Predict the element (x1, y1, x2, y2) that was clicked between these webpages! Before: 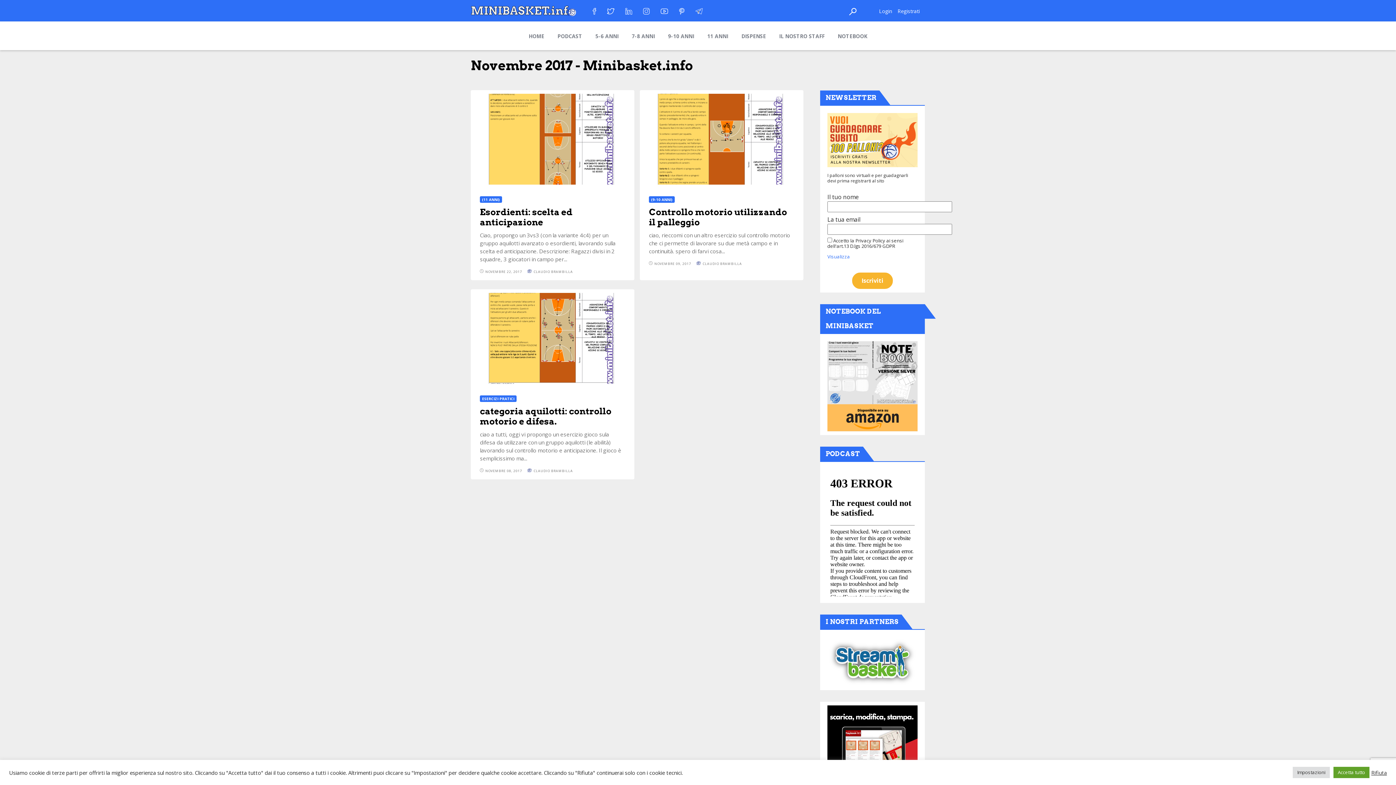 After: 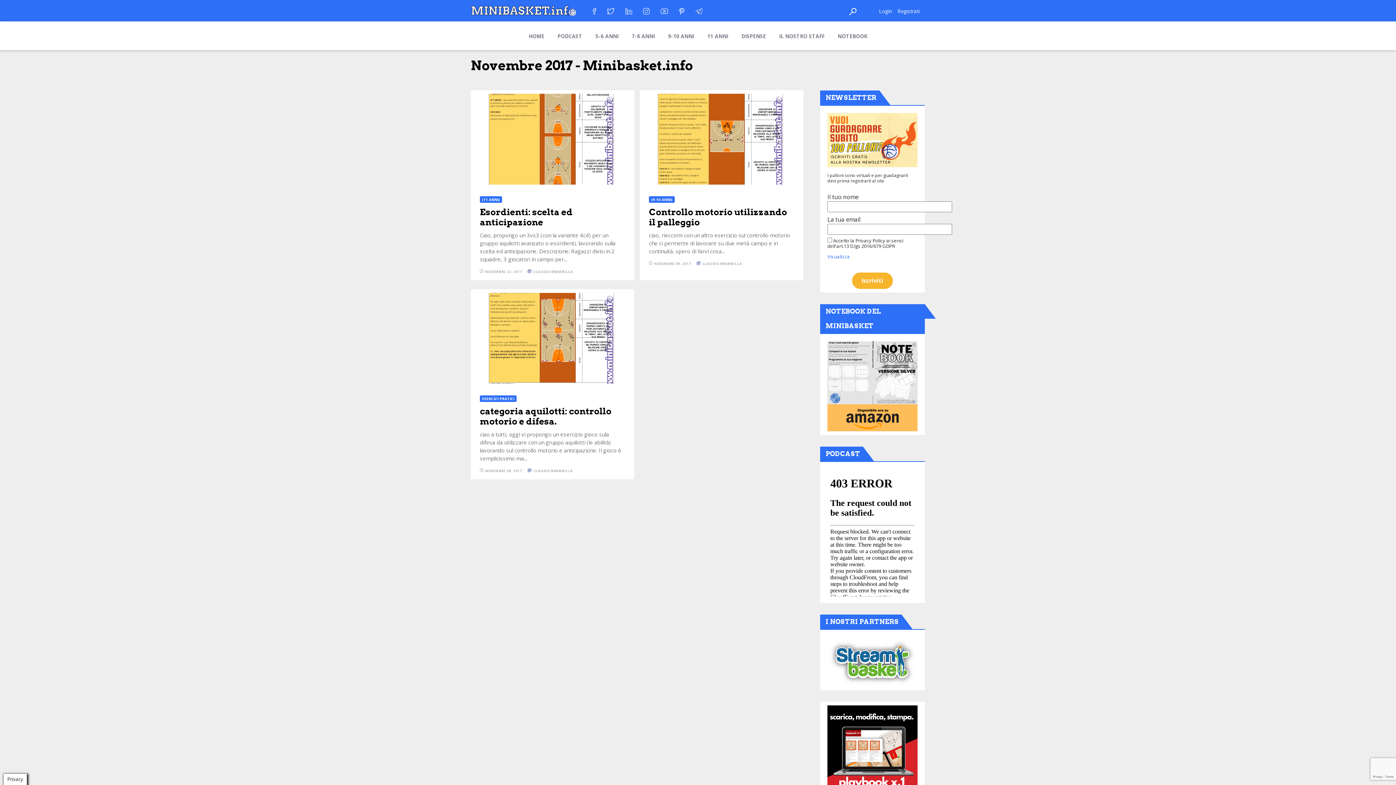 Action: label: Accetta tutto bbox: (1333, 767, 1369, 778)